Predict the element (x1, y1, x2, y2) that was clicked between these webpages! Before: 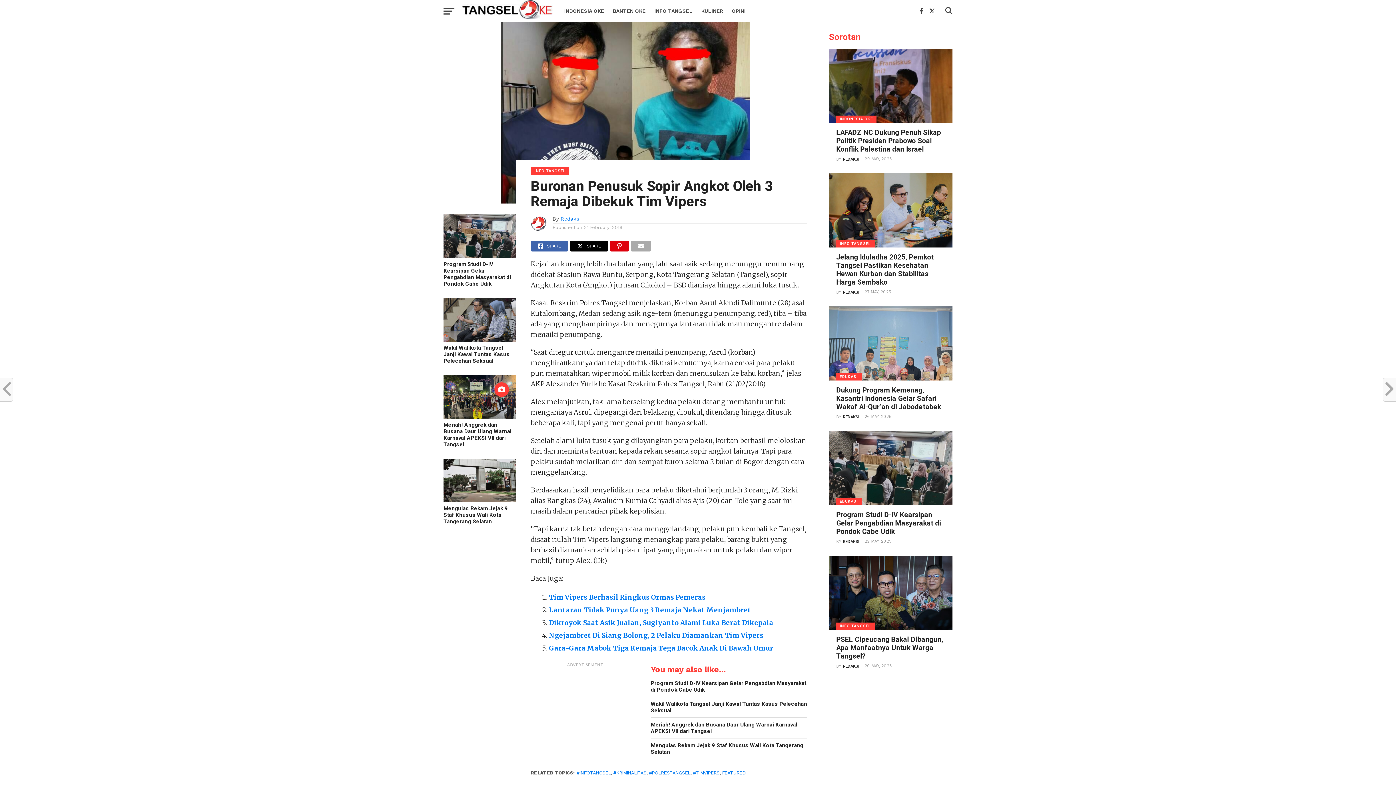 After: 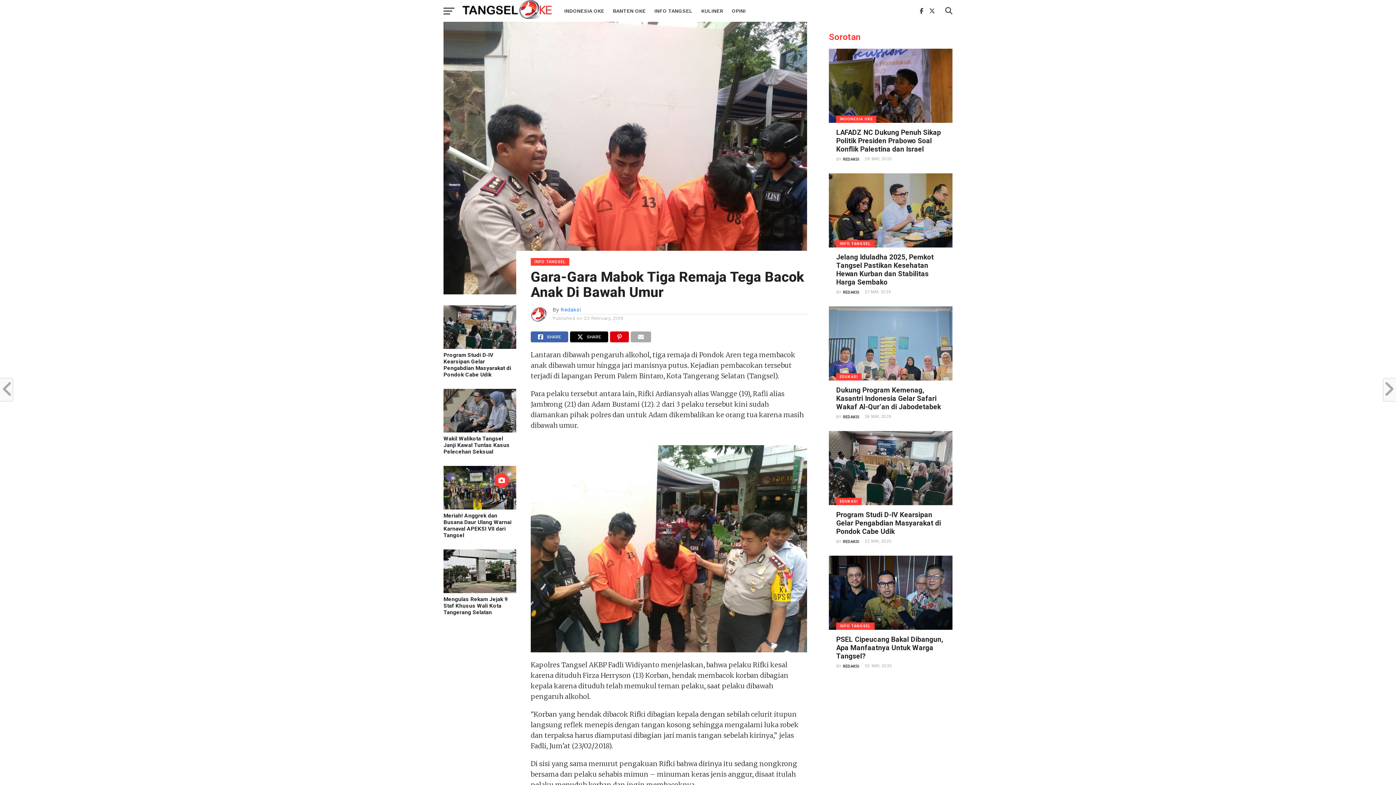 Action: bbox: (549, 644, 773, 652) label: Gara-Gara Mabok Tiga Remaja Tega Bacok Anak Di Bawah Umur